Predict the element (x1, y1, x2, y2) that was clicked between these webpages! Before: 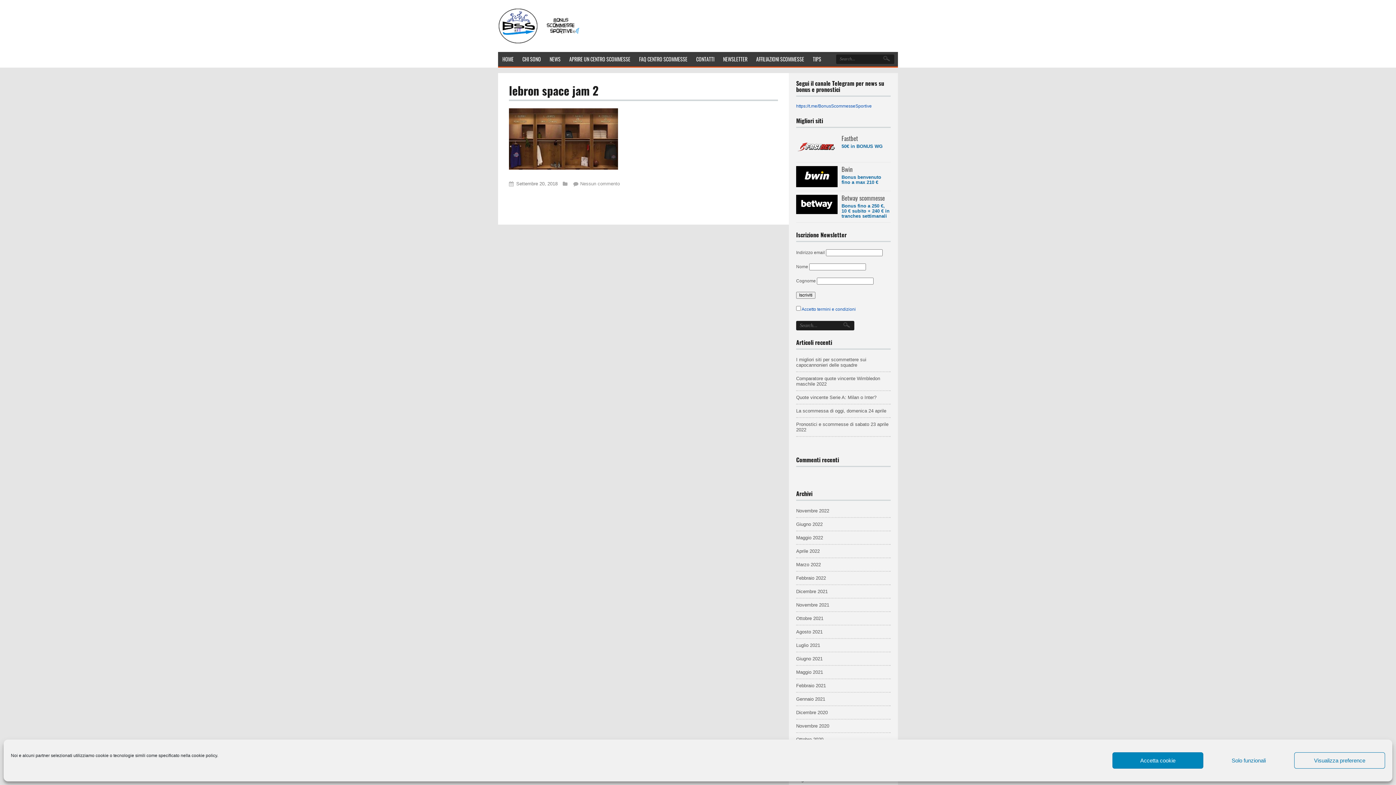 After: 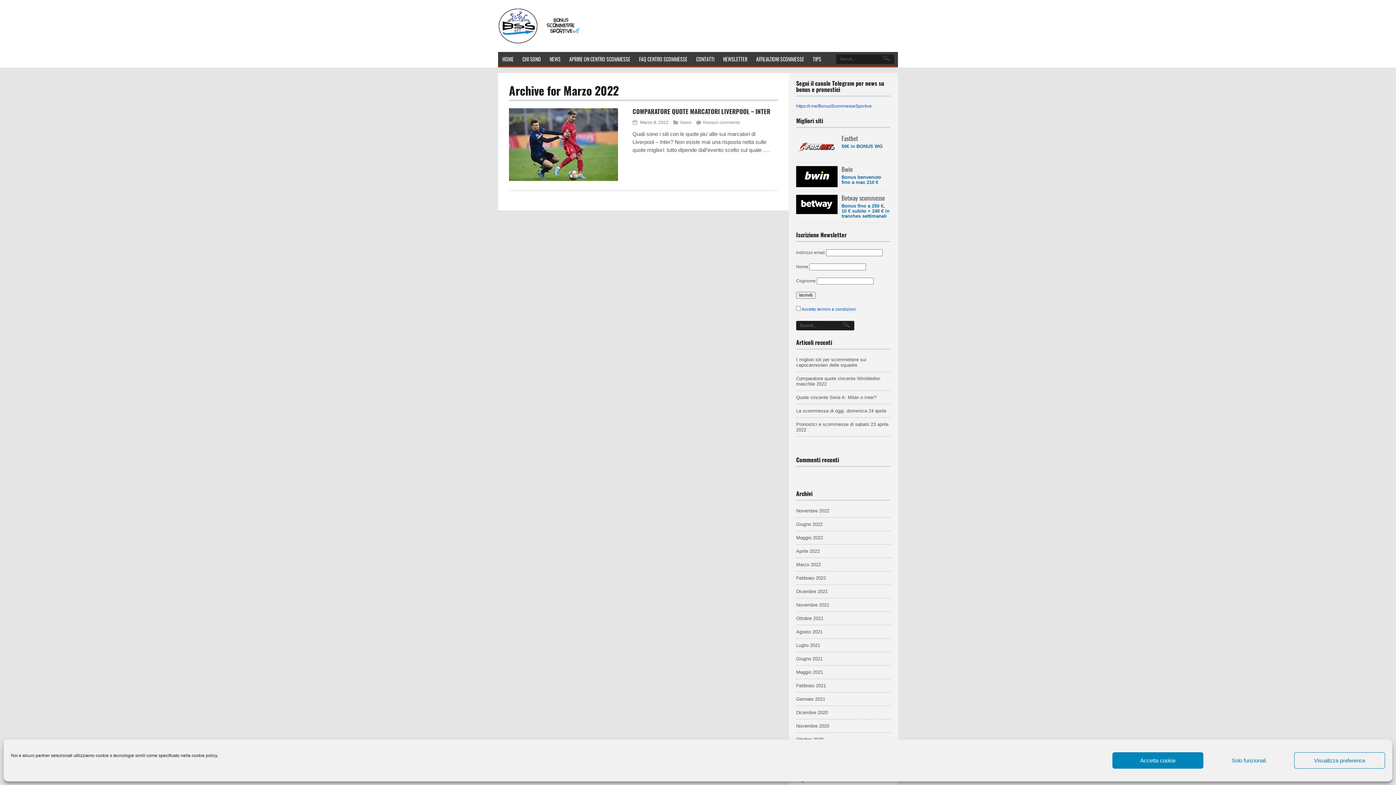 Action: label: Marzo 2022 bbox: (796, 562, 821, 567)